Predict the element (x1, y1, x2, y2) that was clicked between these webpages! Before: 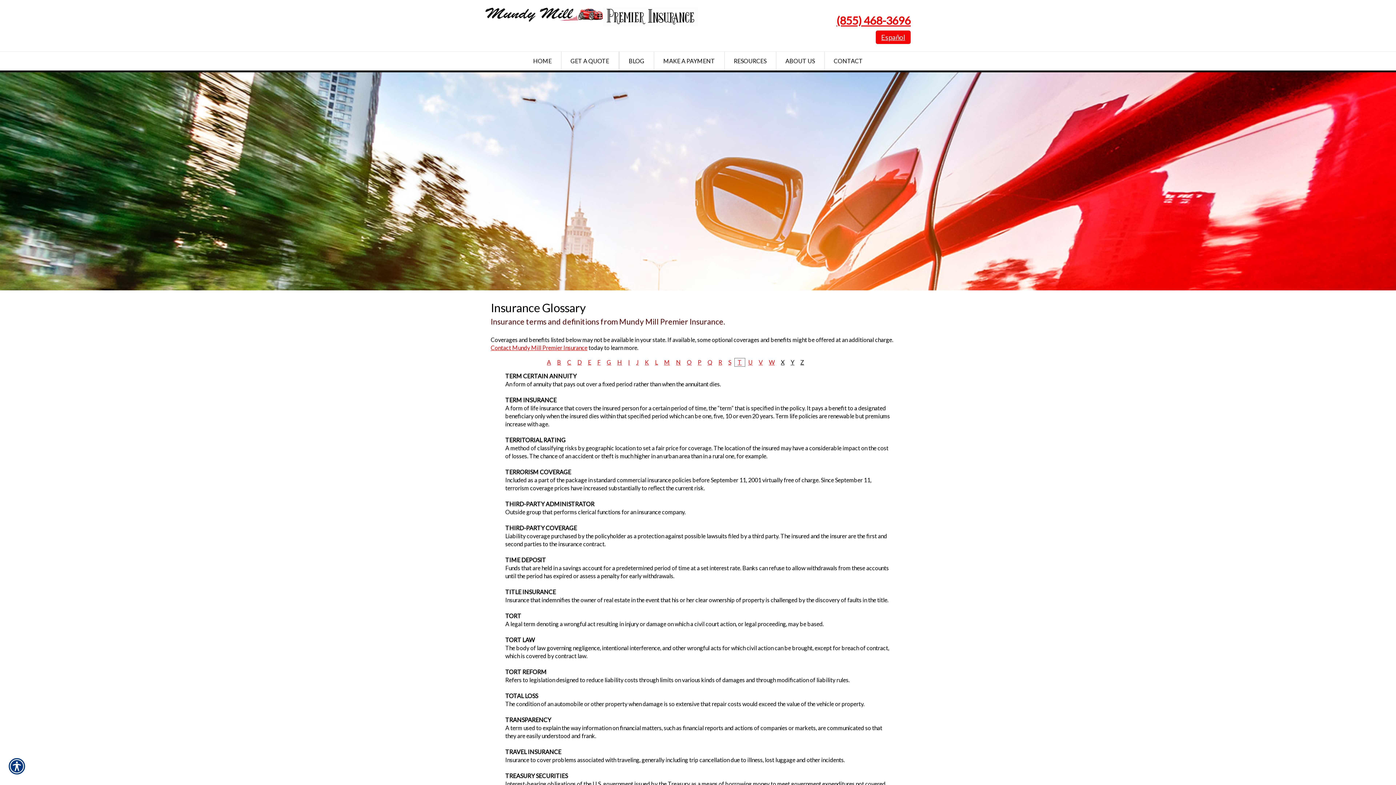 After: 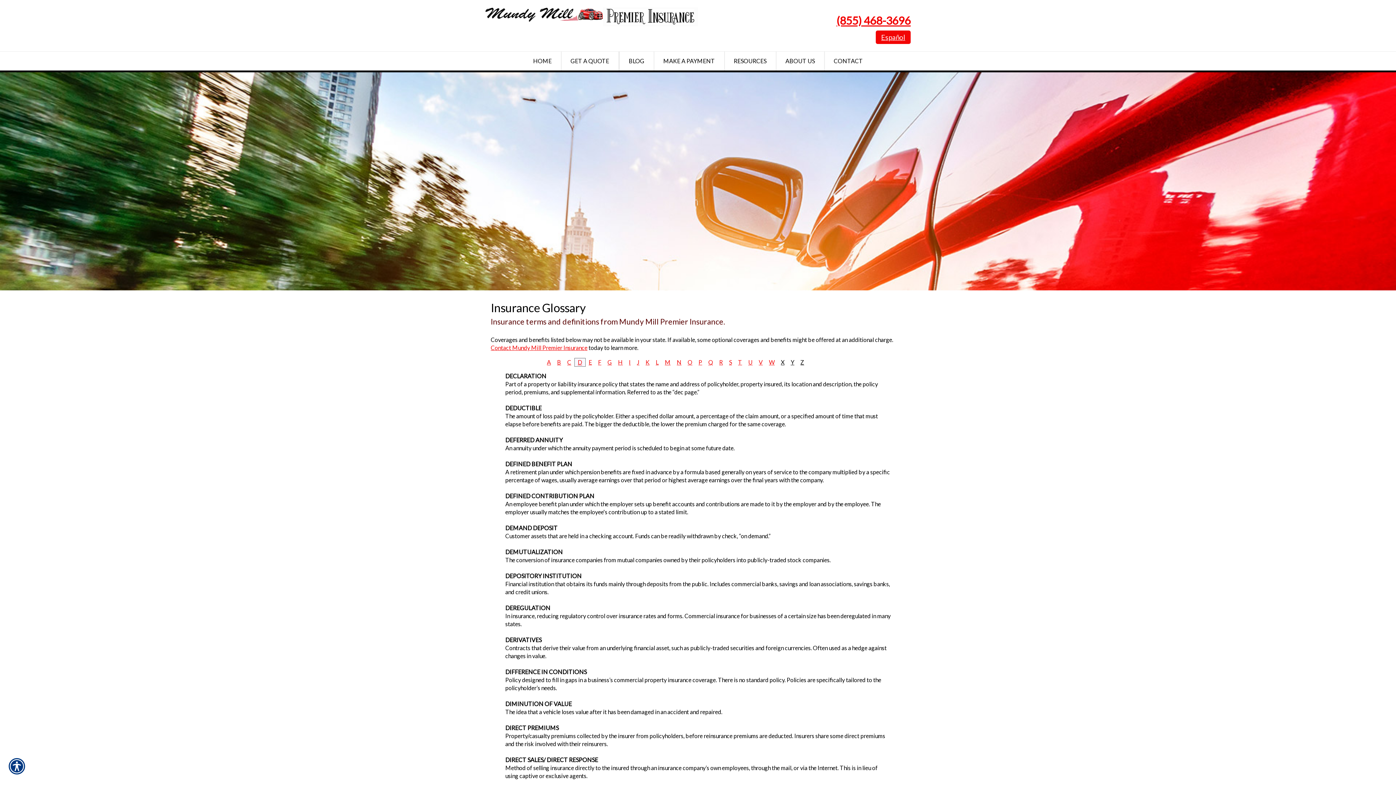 Action: bbox: (577, 358, 581, 365) label: D